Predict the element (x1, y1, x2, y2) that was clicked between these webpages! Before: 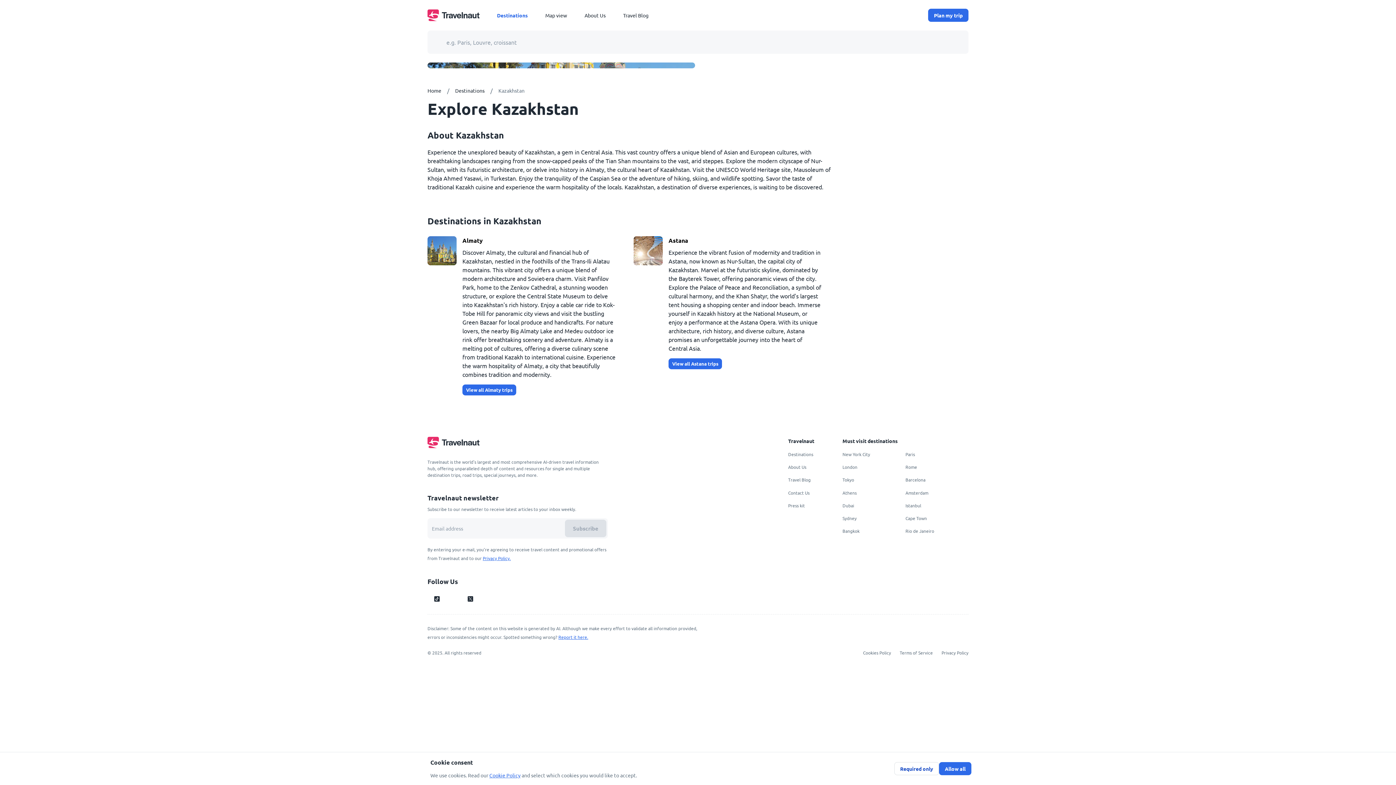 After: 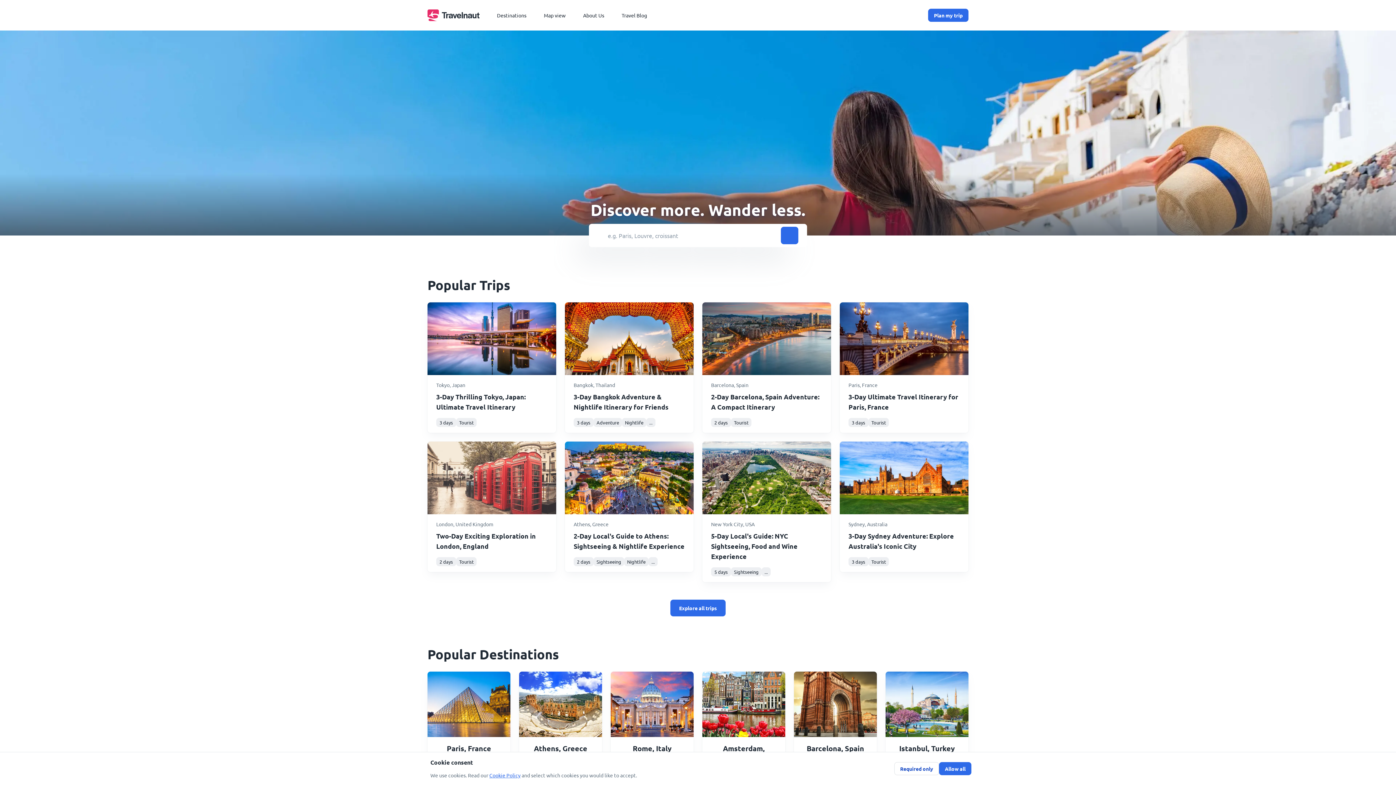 Action: label: go to homepage bbox: (427, 14, 479, 22)